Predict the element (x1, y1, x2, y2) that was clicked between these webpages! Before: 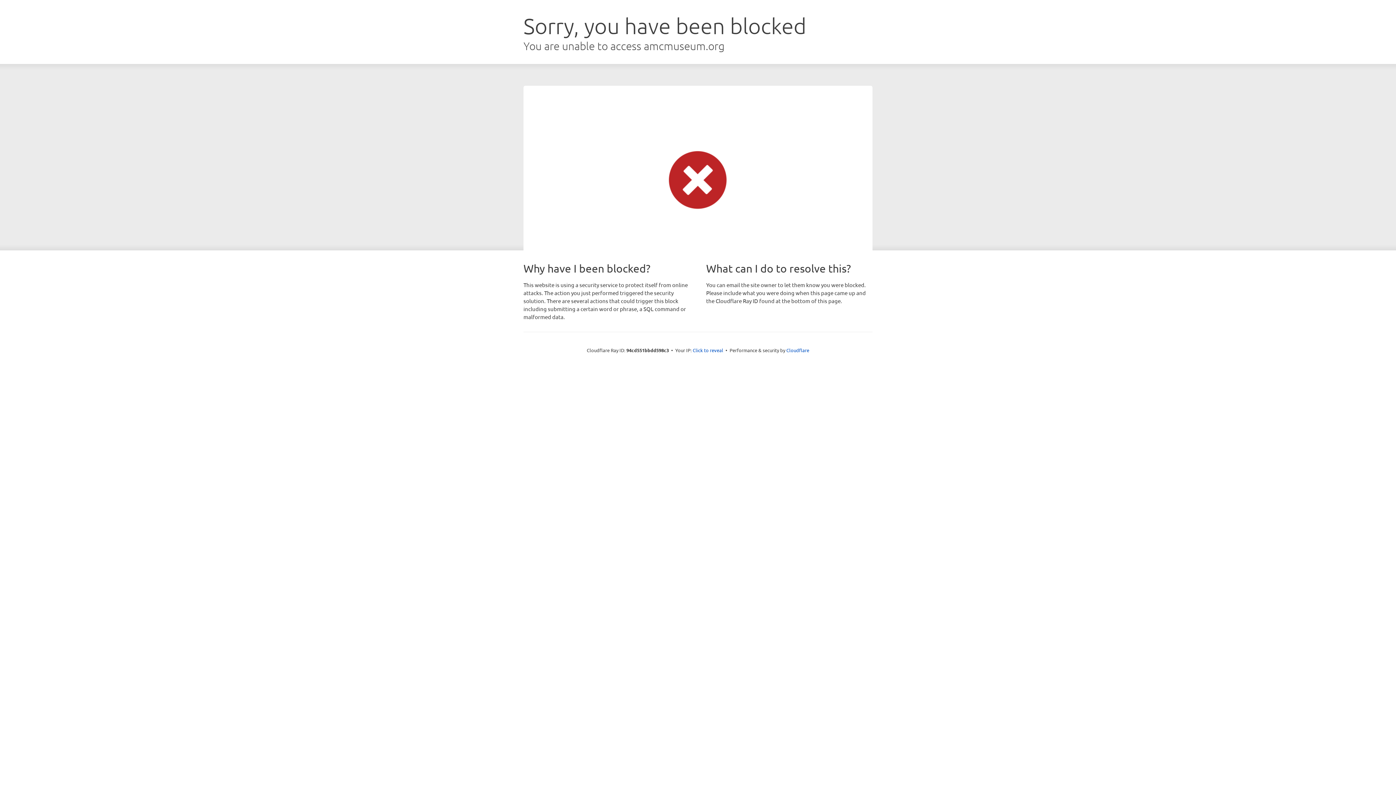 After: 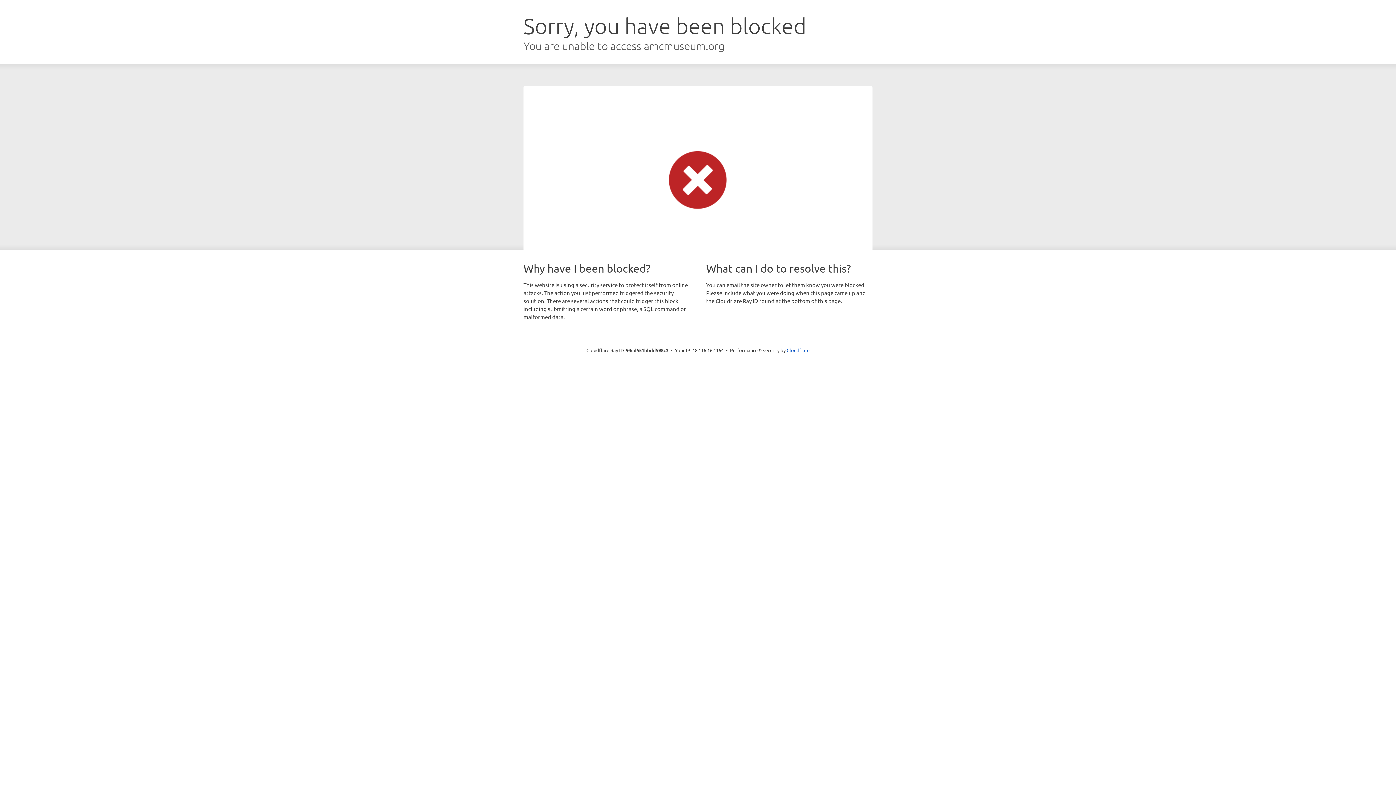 Action: label: Click to reveal bbox: (692, 346, 723, 353)